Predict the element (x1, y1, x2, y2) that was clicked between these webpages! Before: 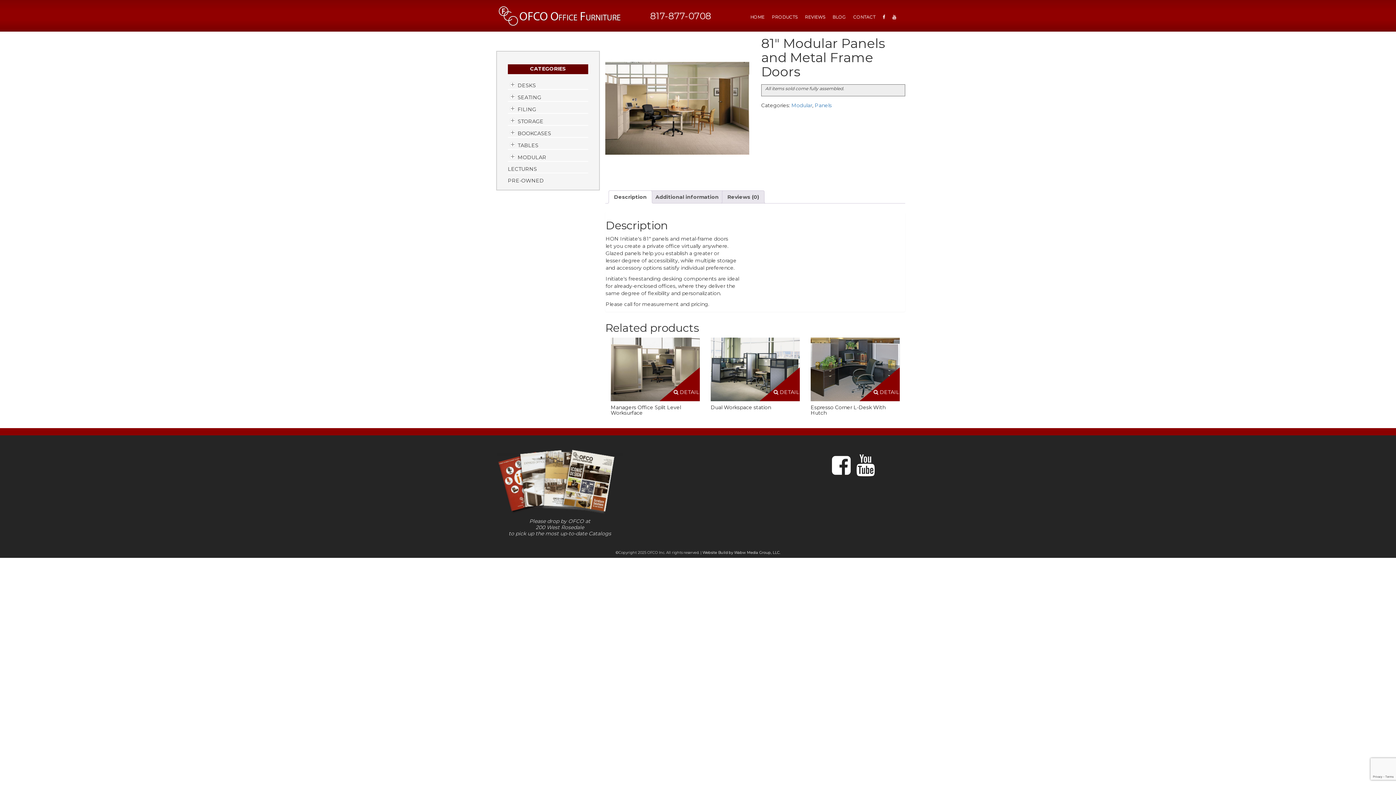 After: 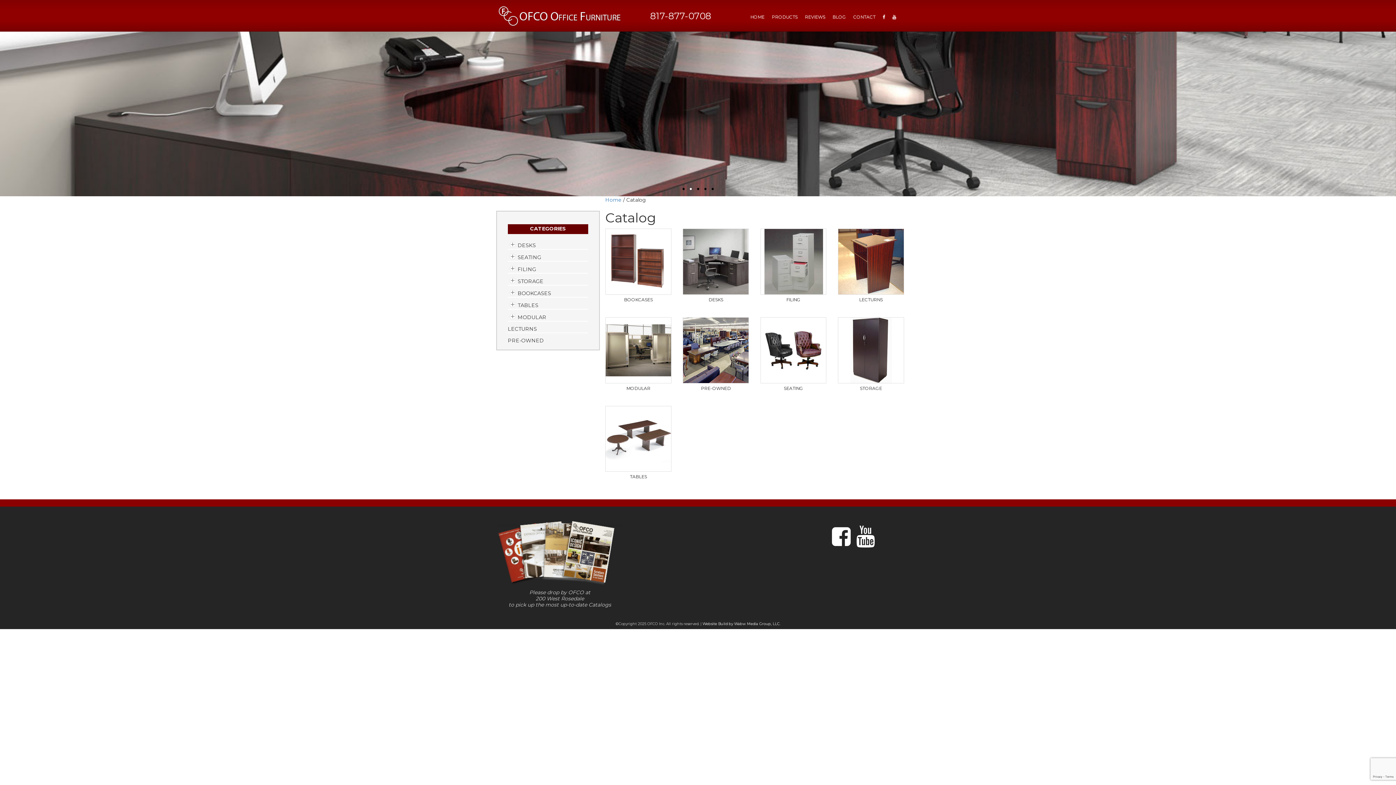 Action: bbox: (768, 8, 801, 26) label: PRODUCTS